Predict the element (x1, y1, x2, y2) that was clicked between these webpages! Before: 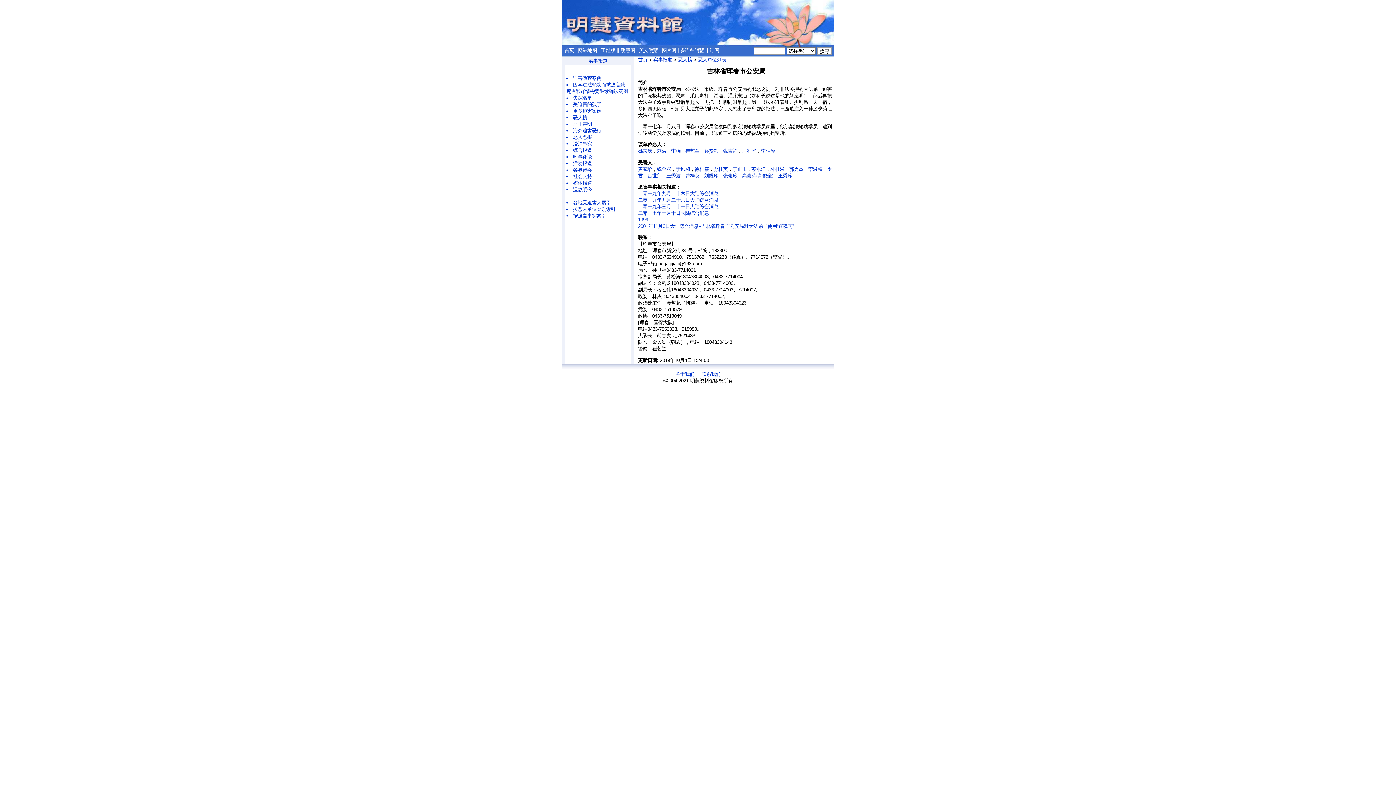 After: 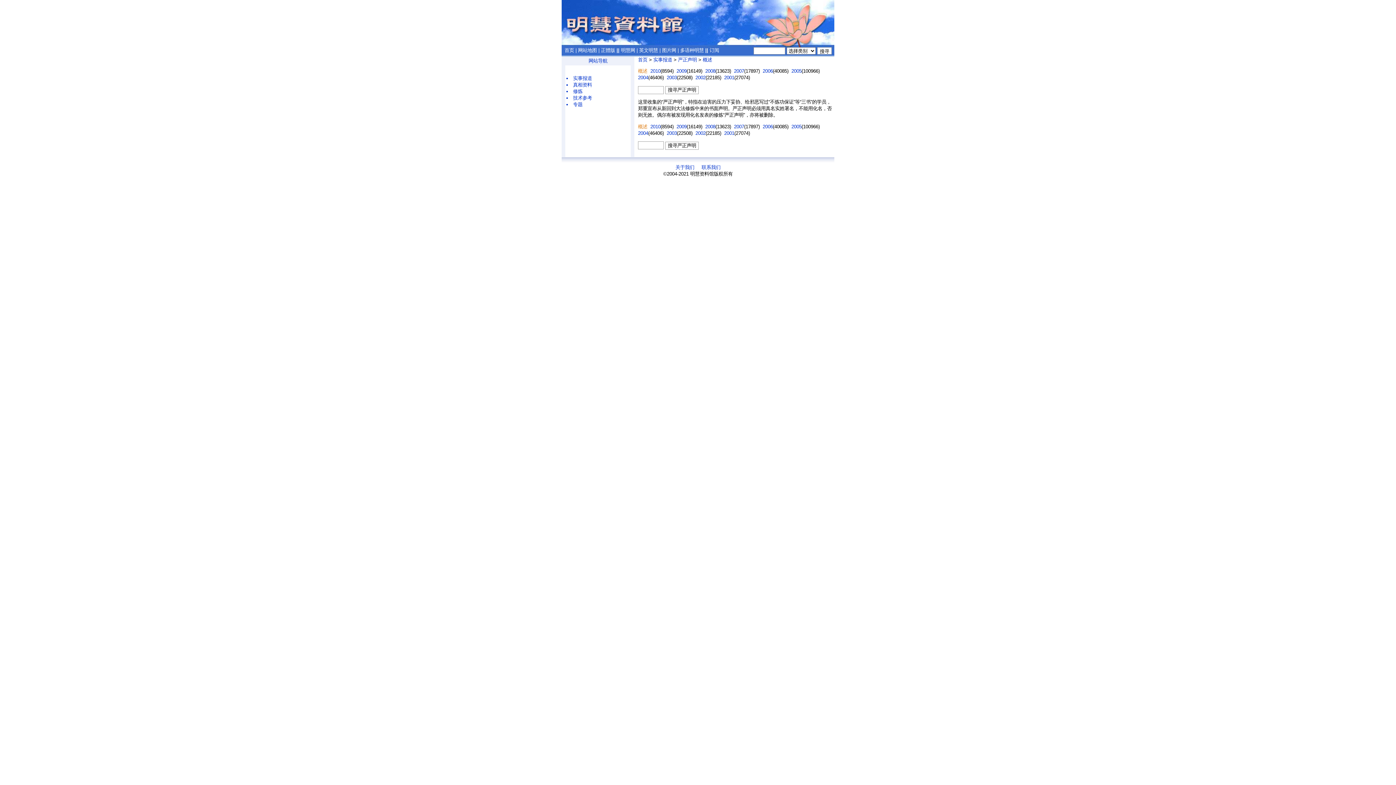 Action: label: 严正声明 bbox: (573, 121, 592, 126)